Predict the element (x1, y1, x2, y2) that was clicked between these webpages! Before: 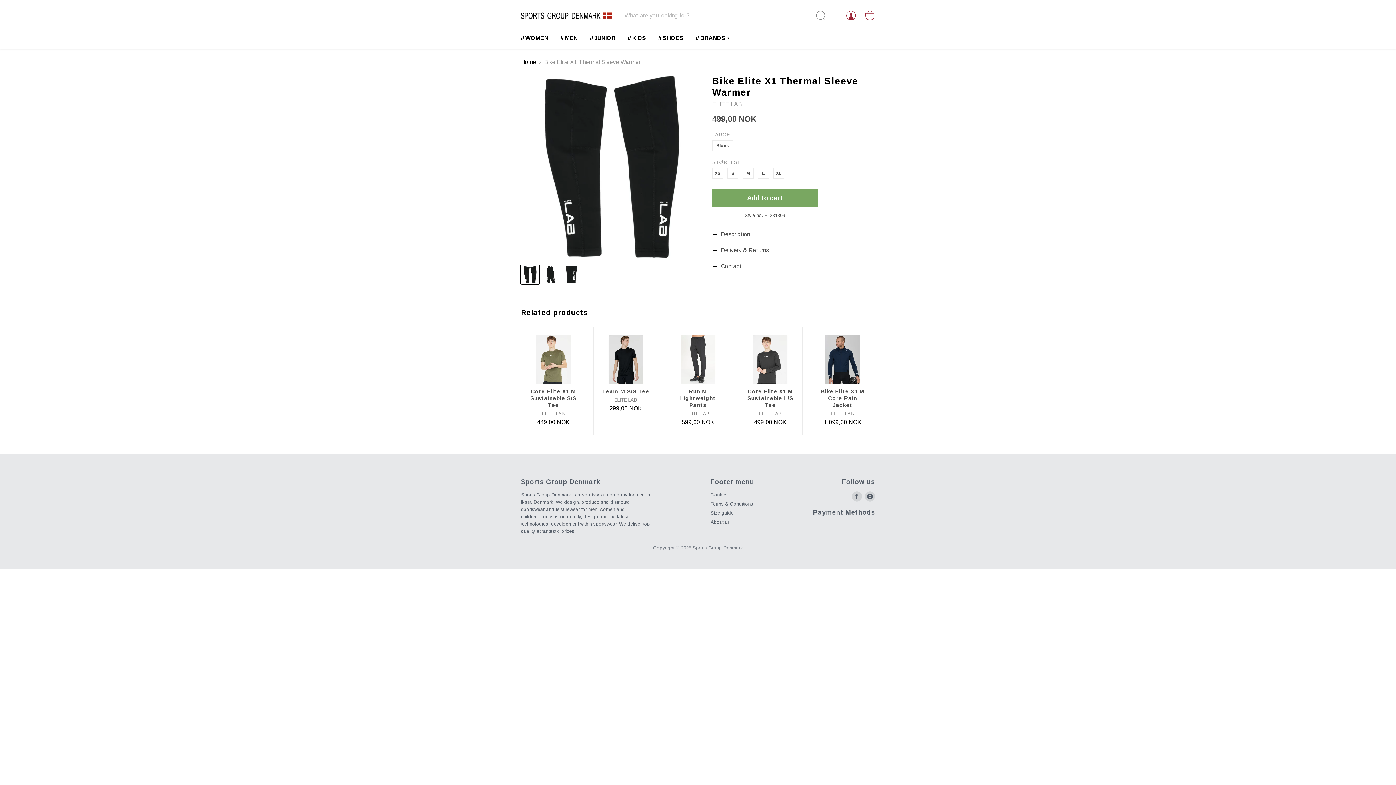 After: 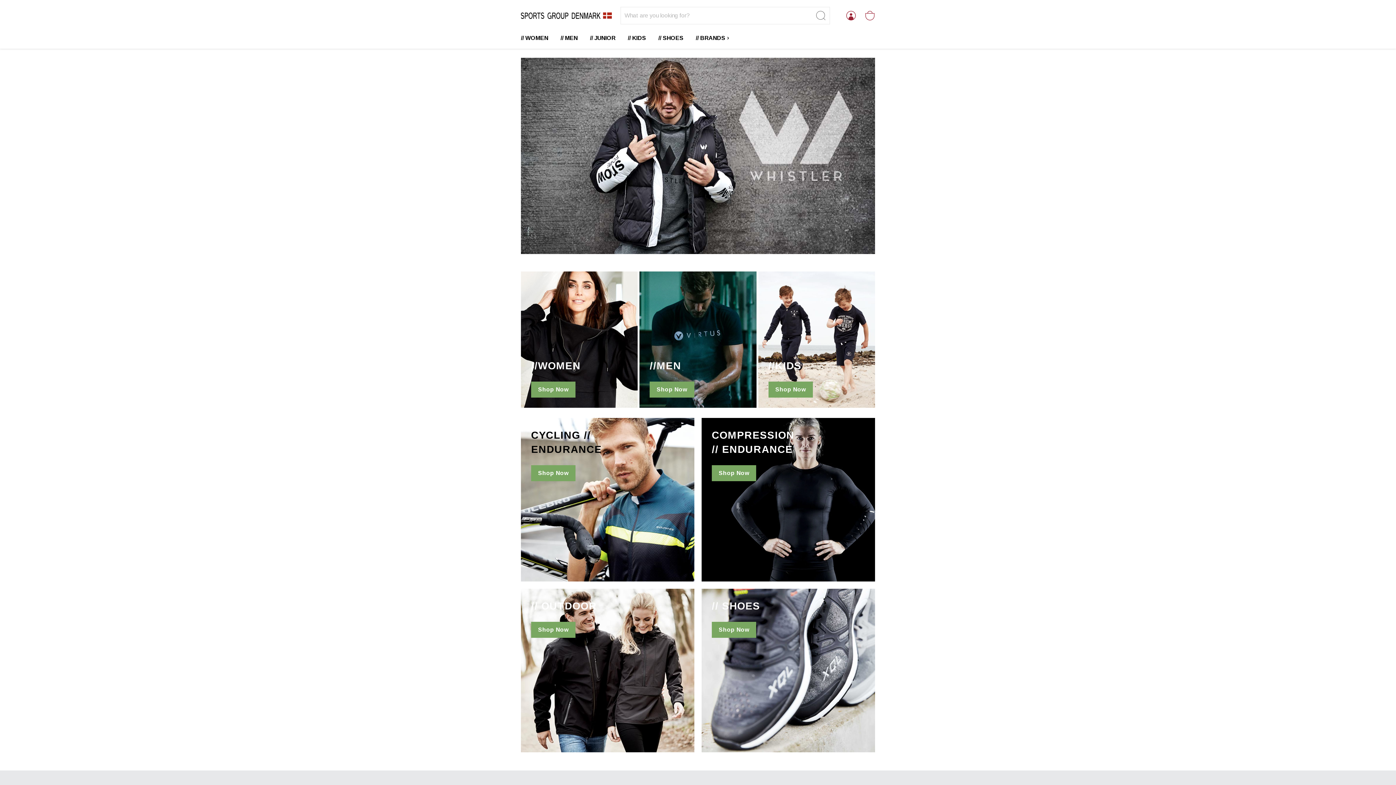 Action: bbox: (521, 12, 612, 18)